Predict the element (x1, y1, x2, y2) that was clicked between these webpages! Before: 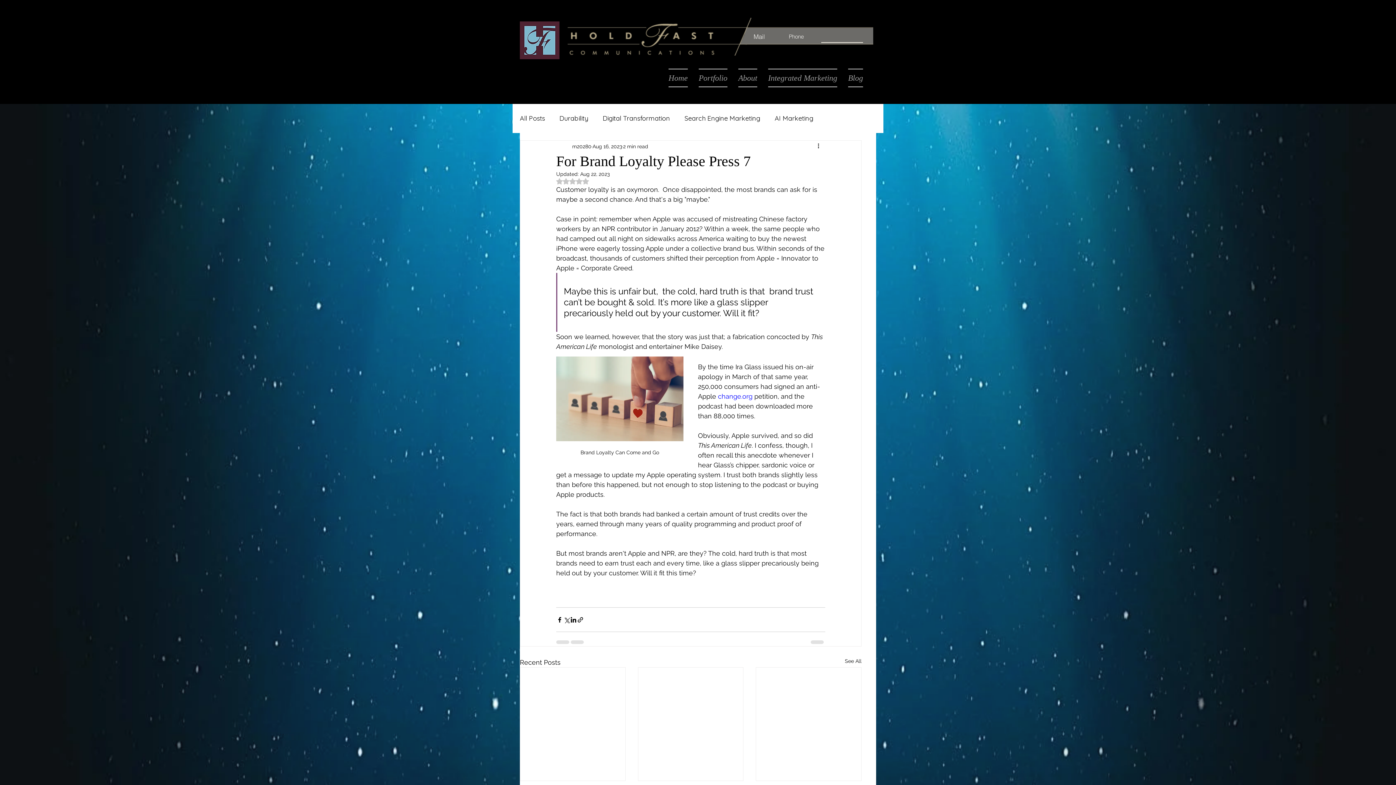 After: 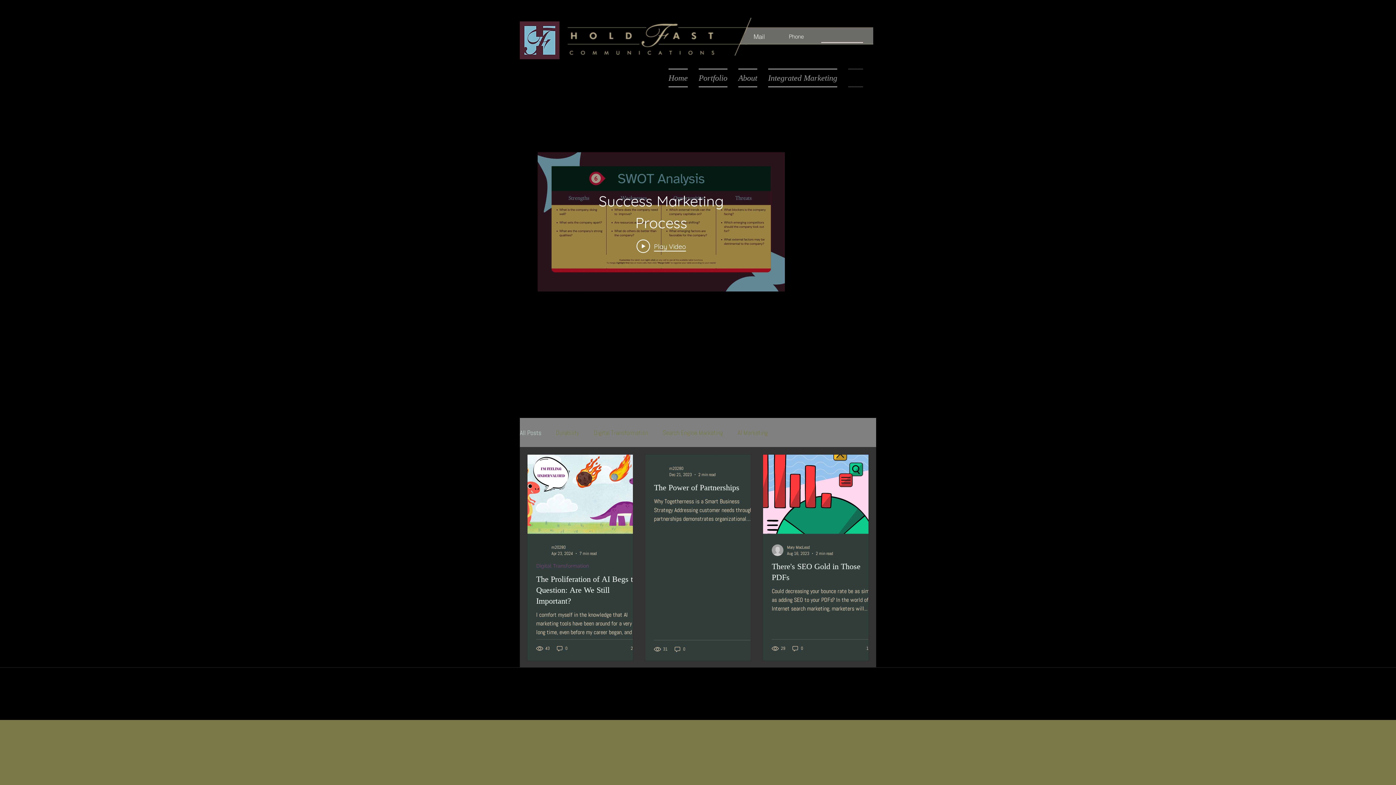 Action: label: See All bbox: (845, 657, 861, 667)